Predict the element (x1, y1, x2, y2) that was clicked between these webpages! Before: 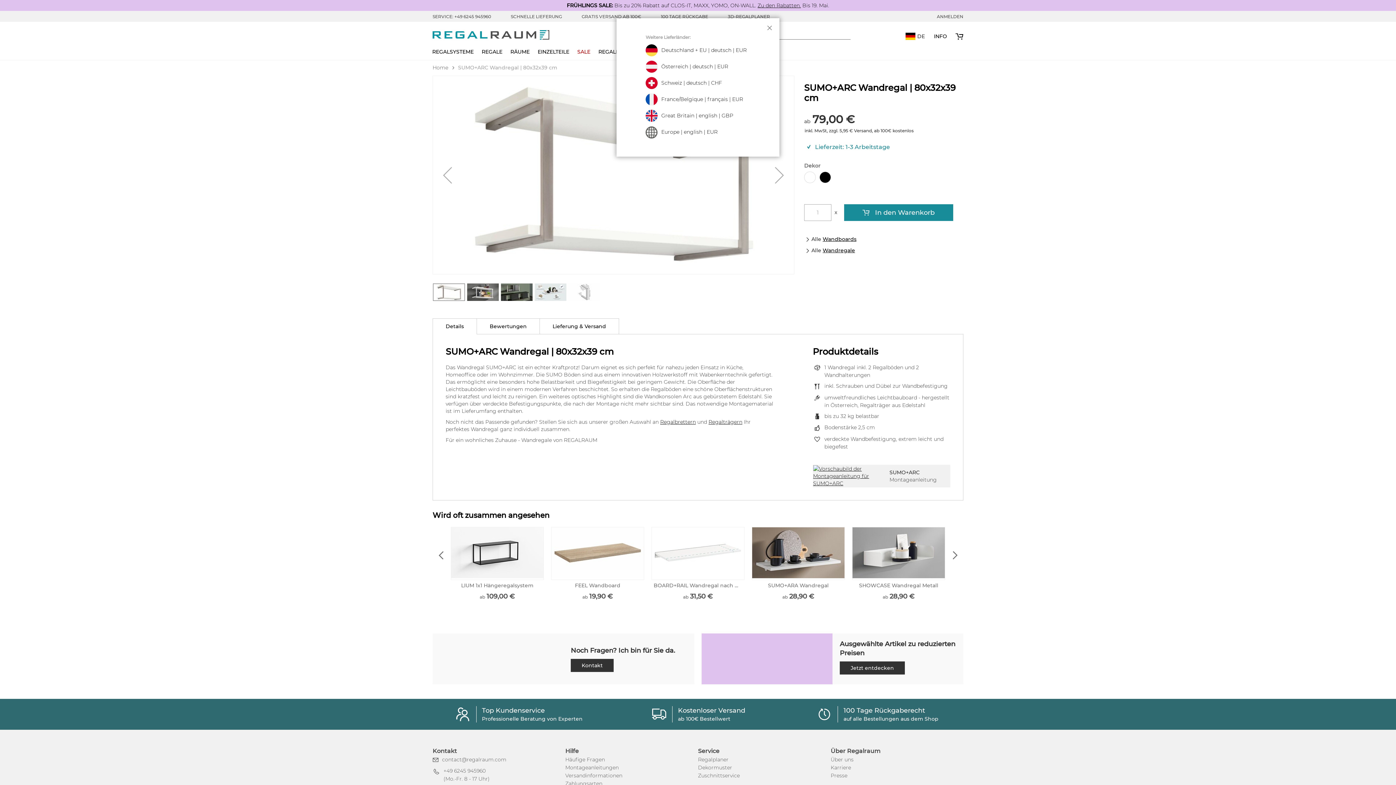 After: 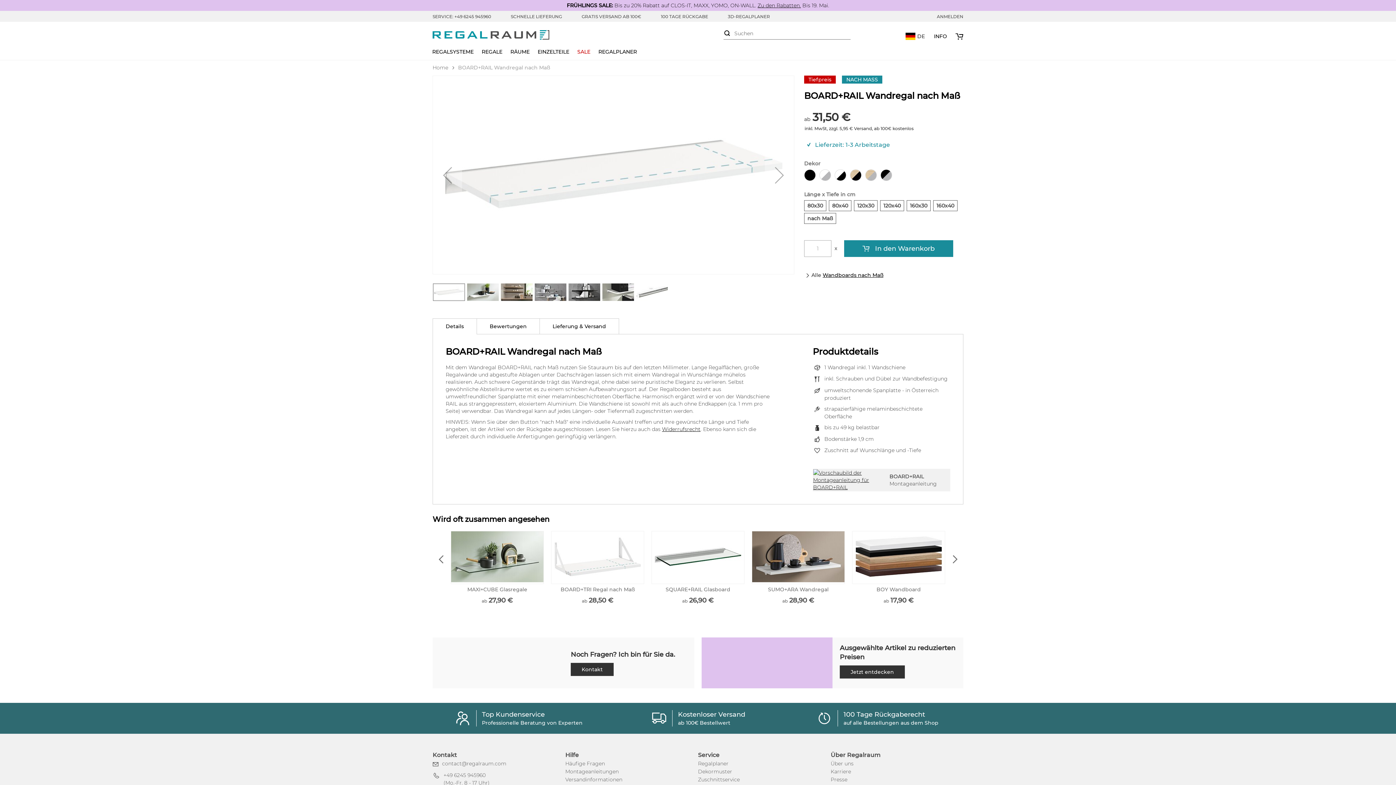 Action: label: BOARD+RAIL Wandregal nach Maß
ab 31,50 € bbox: (618, 527, 694, 591)